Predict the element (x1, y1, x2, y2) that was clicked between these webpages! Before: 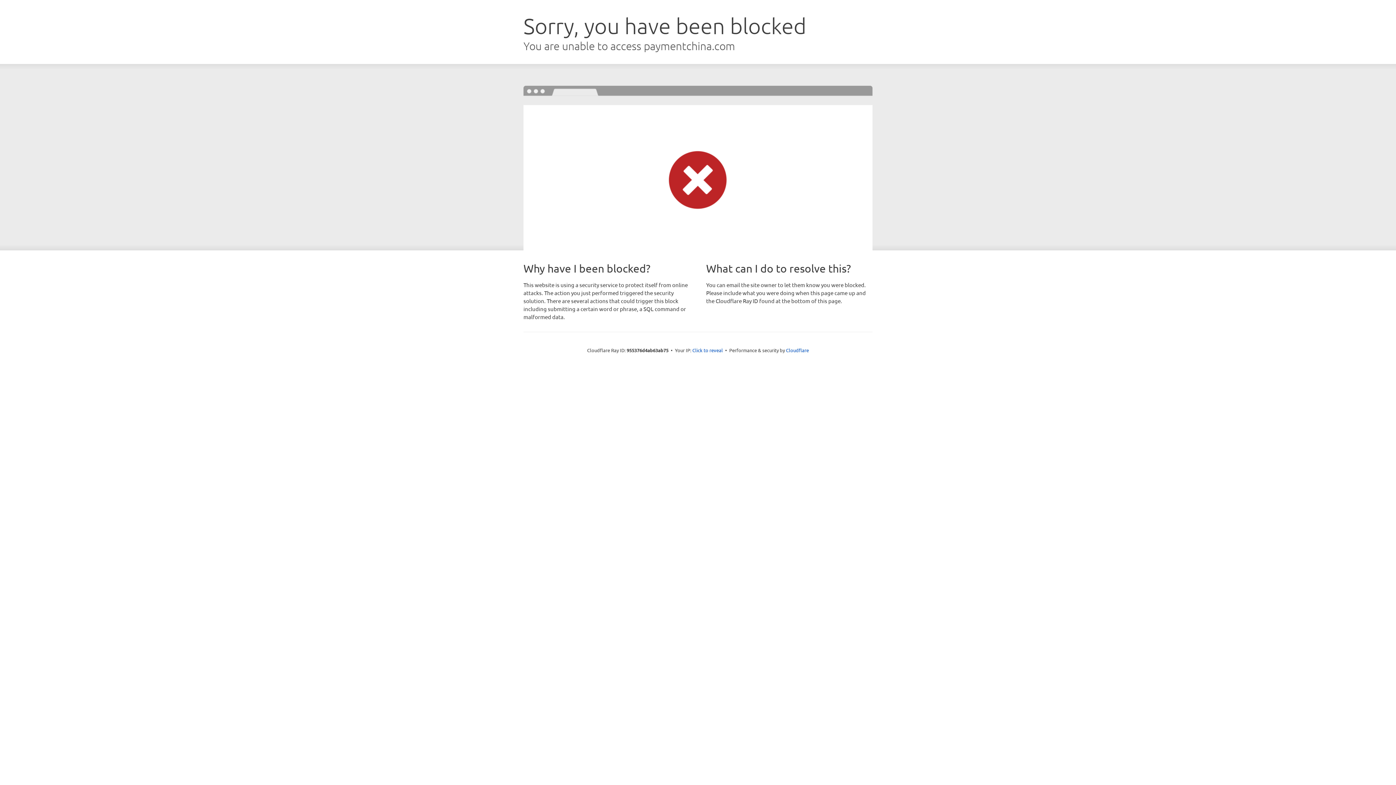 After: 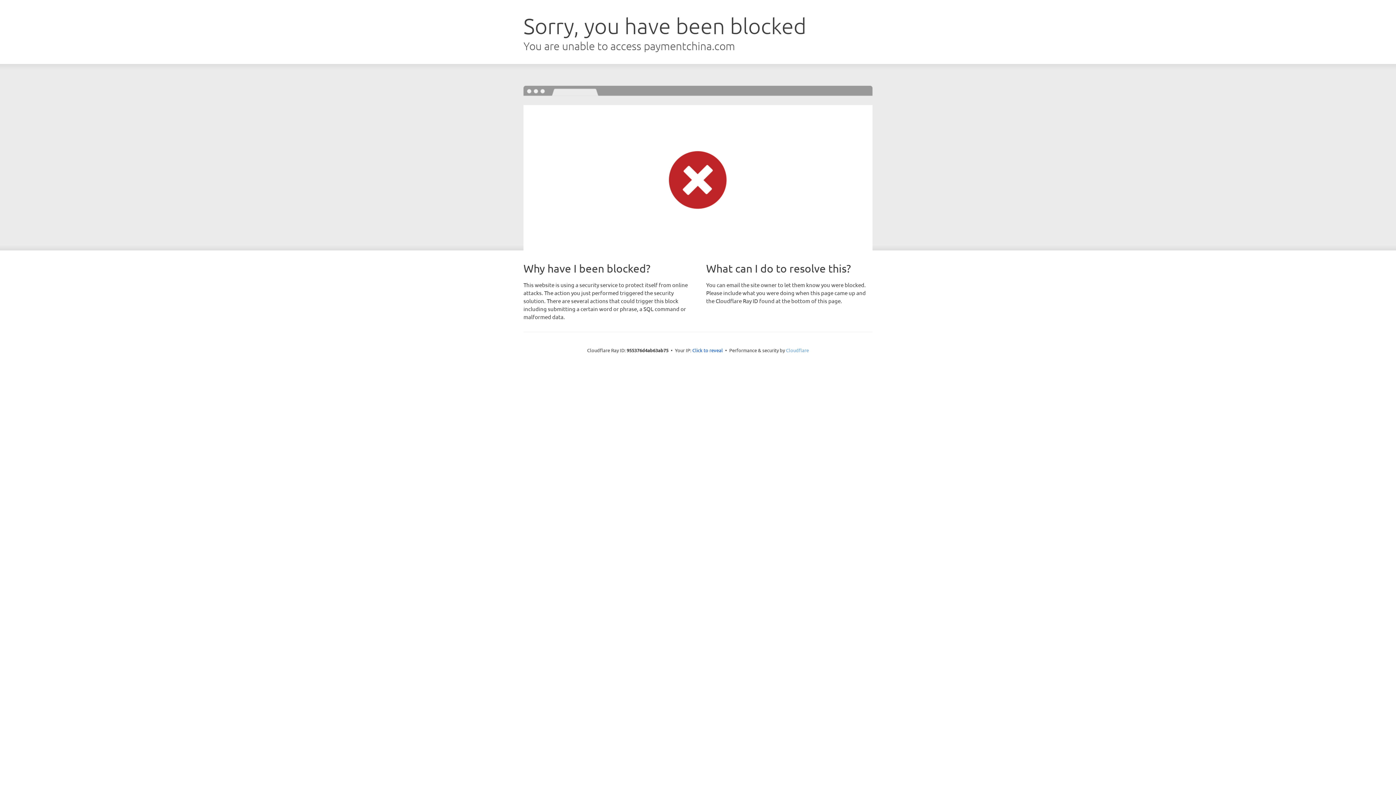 Action: bbox: (786, 347, 809, 353) label: Cloudflare